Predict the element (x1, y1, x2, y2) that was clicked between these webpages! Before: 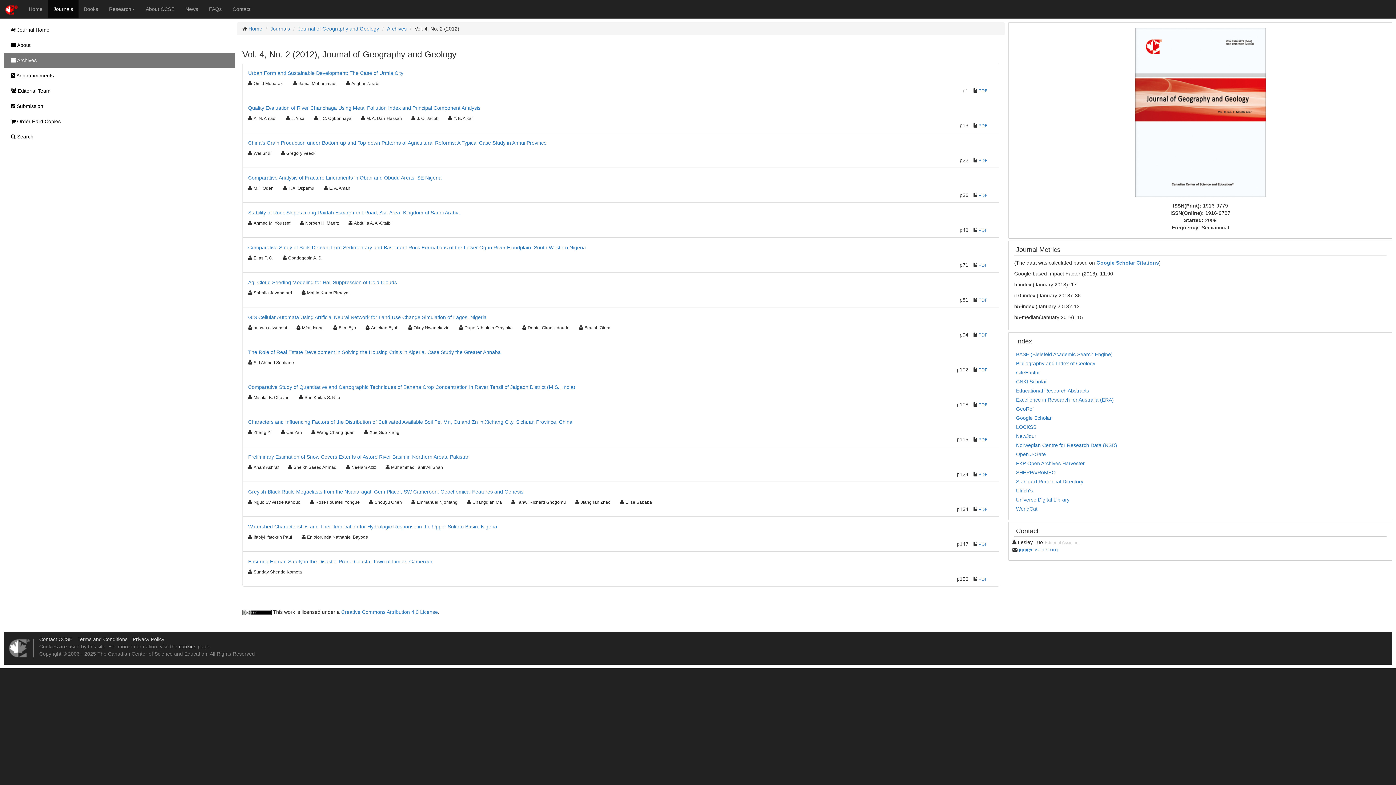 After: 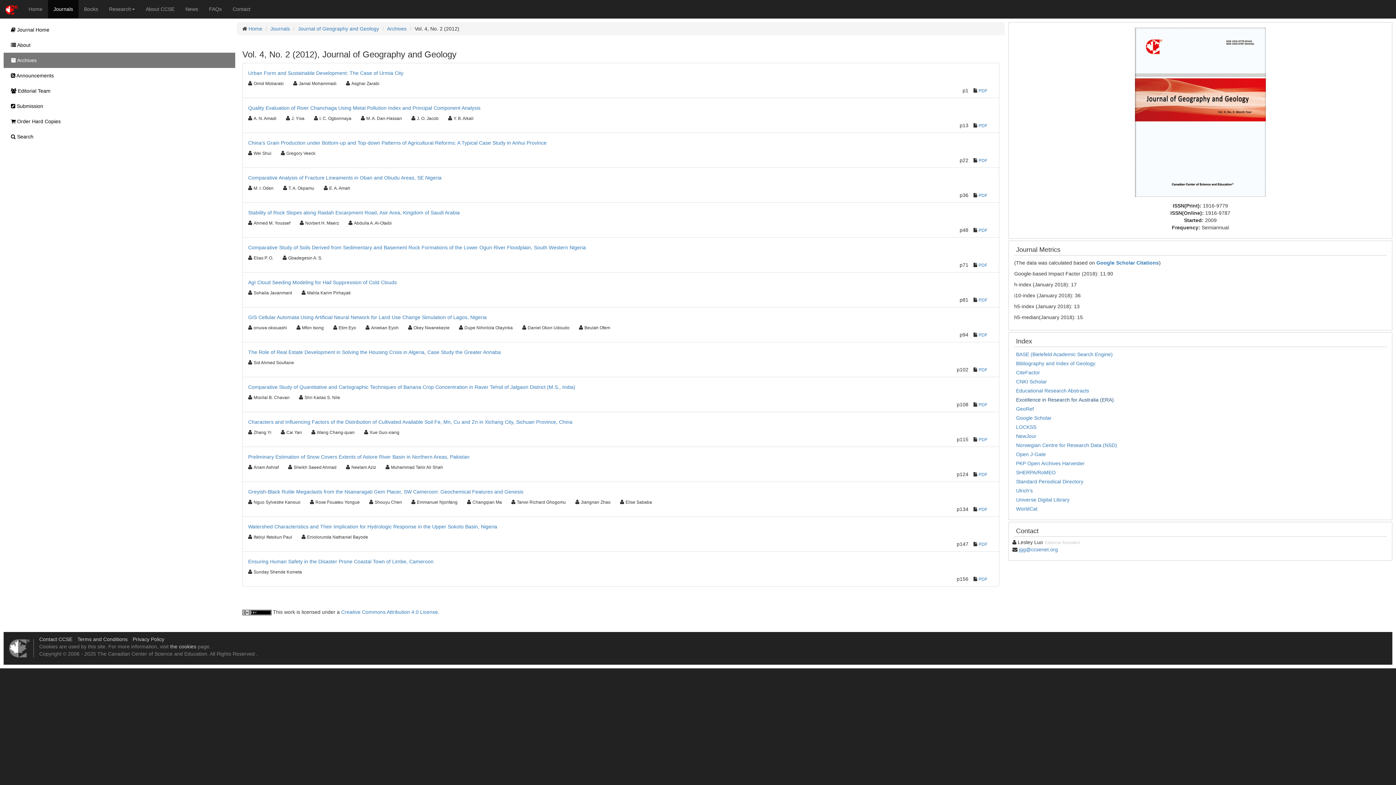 Action: bbox: (1016, 397, 1114, 402) label: Excellence in Research for Australia (ERA)